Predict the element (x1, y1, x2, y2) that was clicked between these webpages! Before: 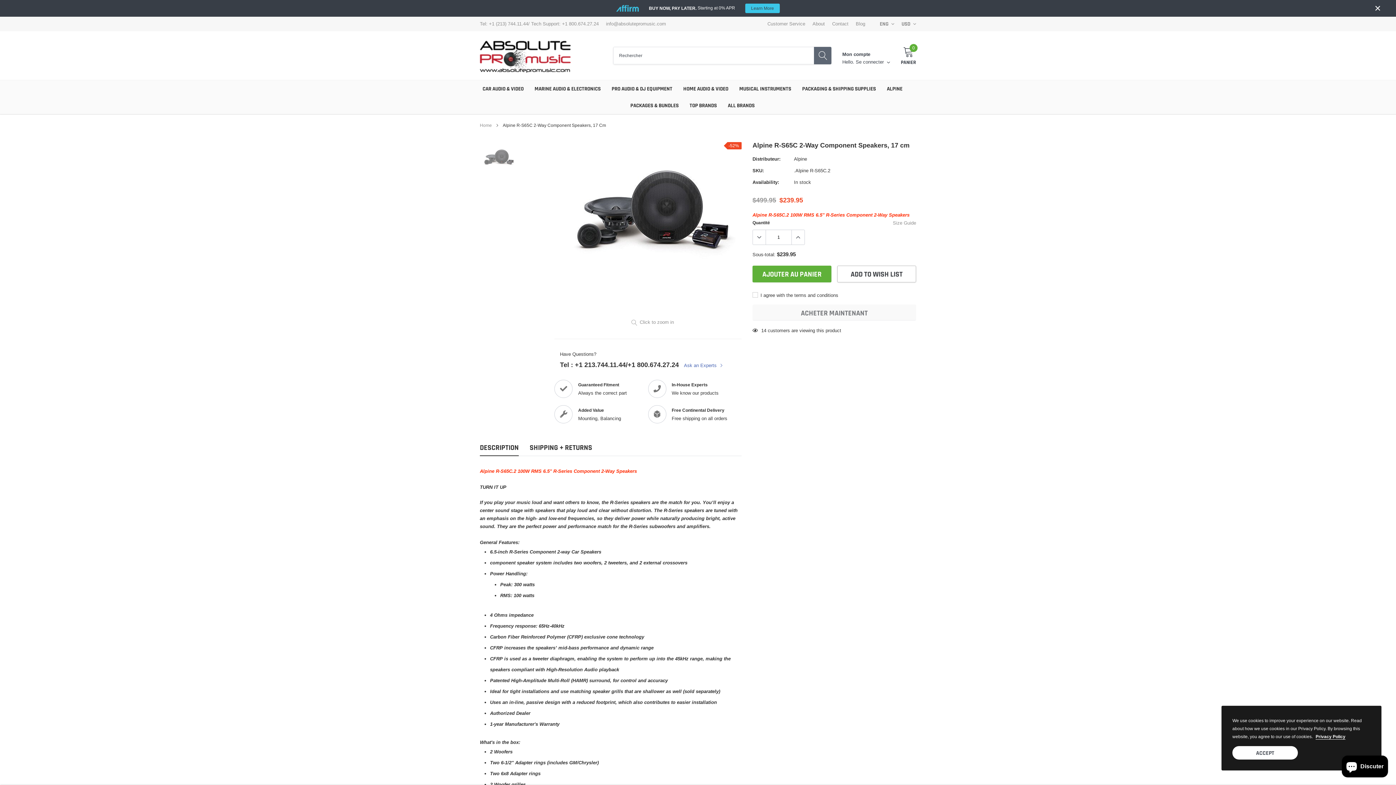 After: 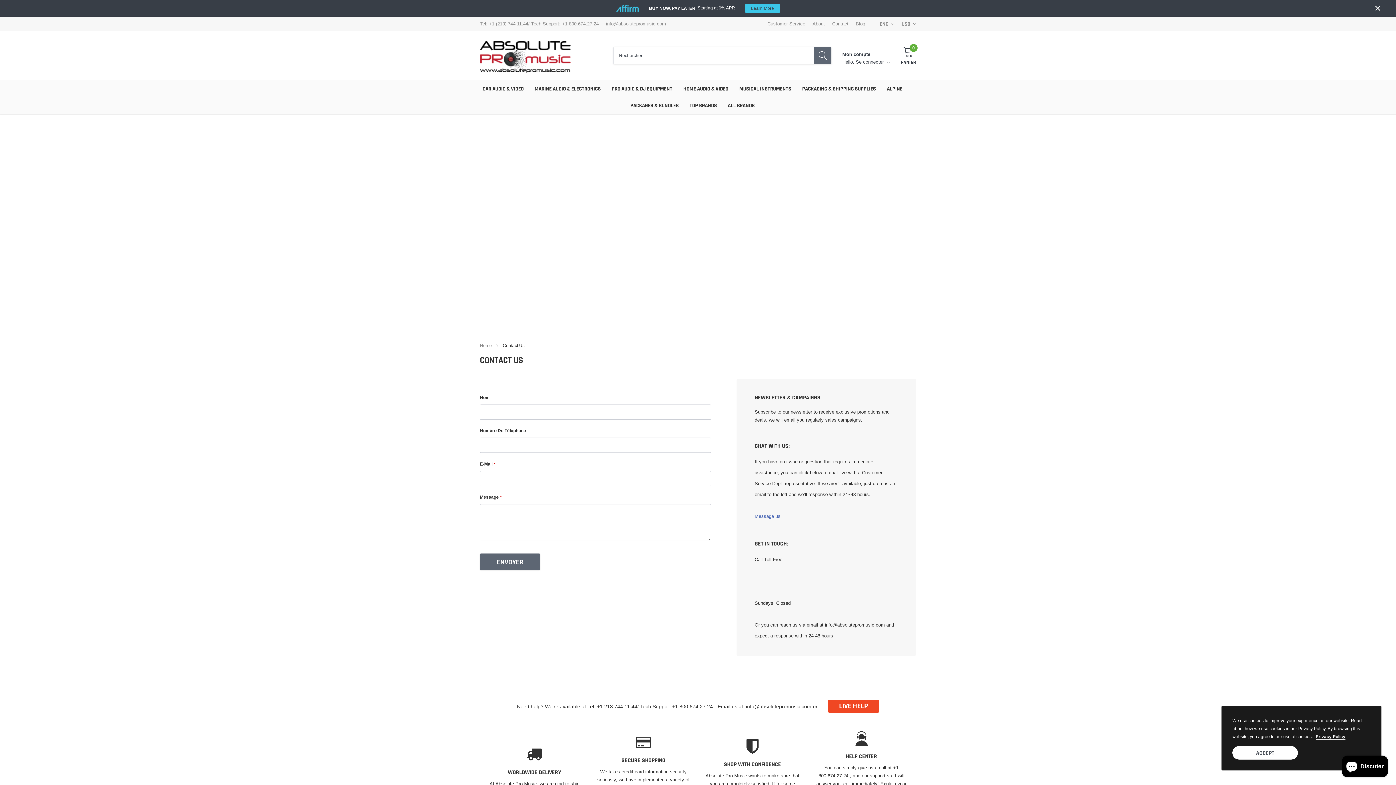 Action: label: link bbox: (832, 21, 848, 26)